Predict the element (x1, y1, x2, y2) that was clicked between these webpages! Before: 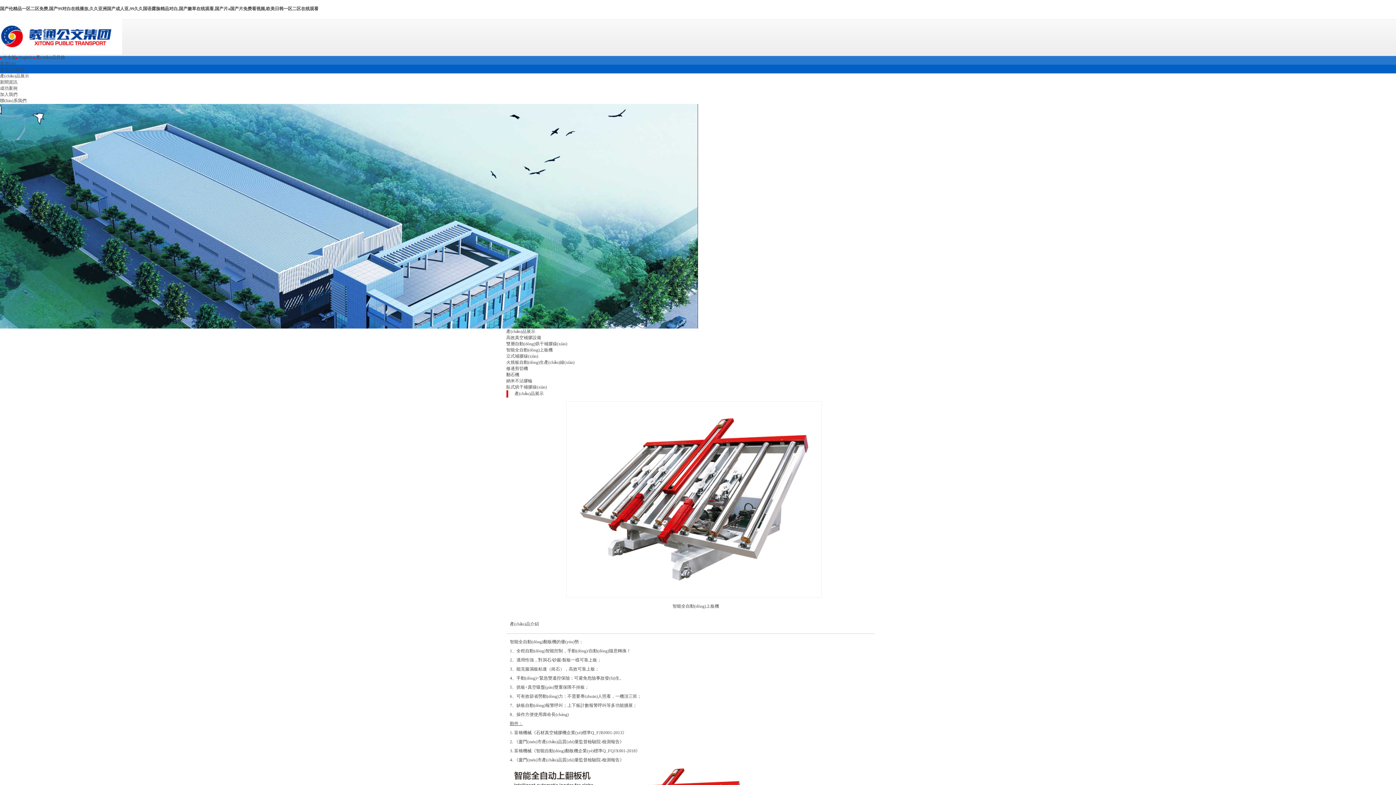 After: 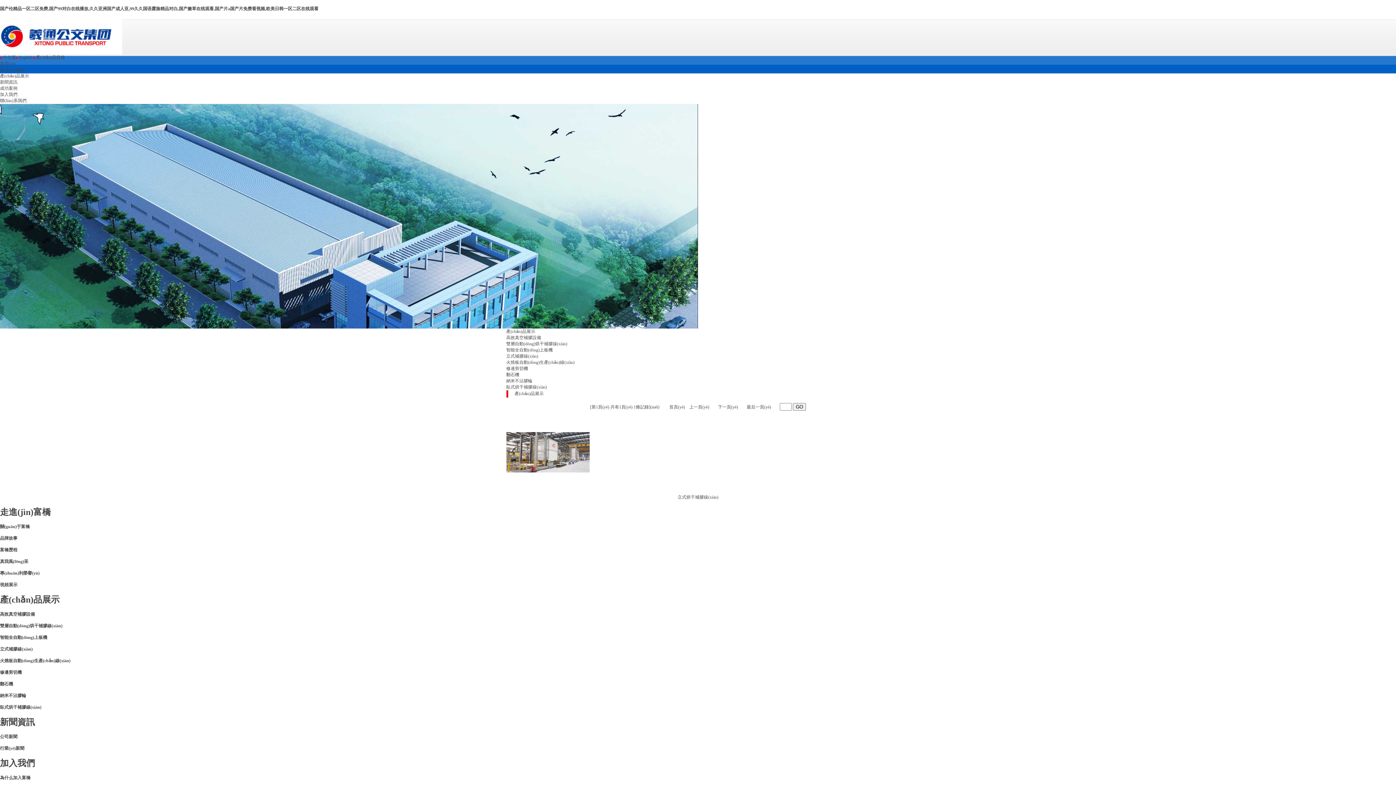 Action: bbox: (506, 353, 538, 358) label: 立式補膠線(xiàn)